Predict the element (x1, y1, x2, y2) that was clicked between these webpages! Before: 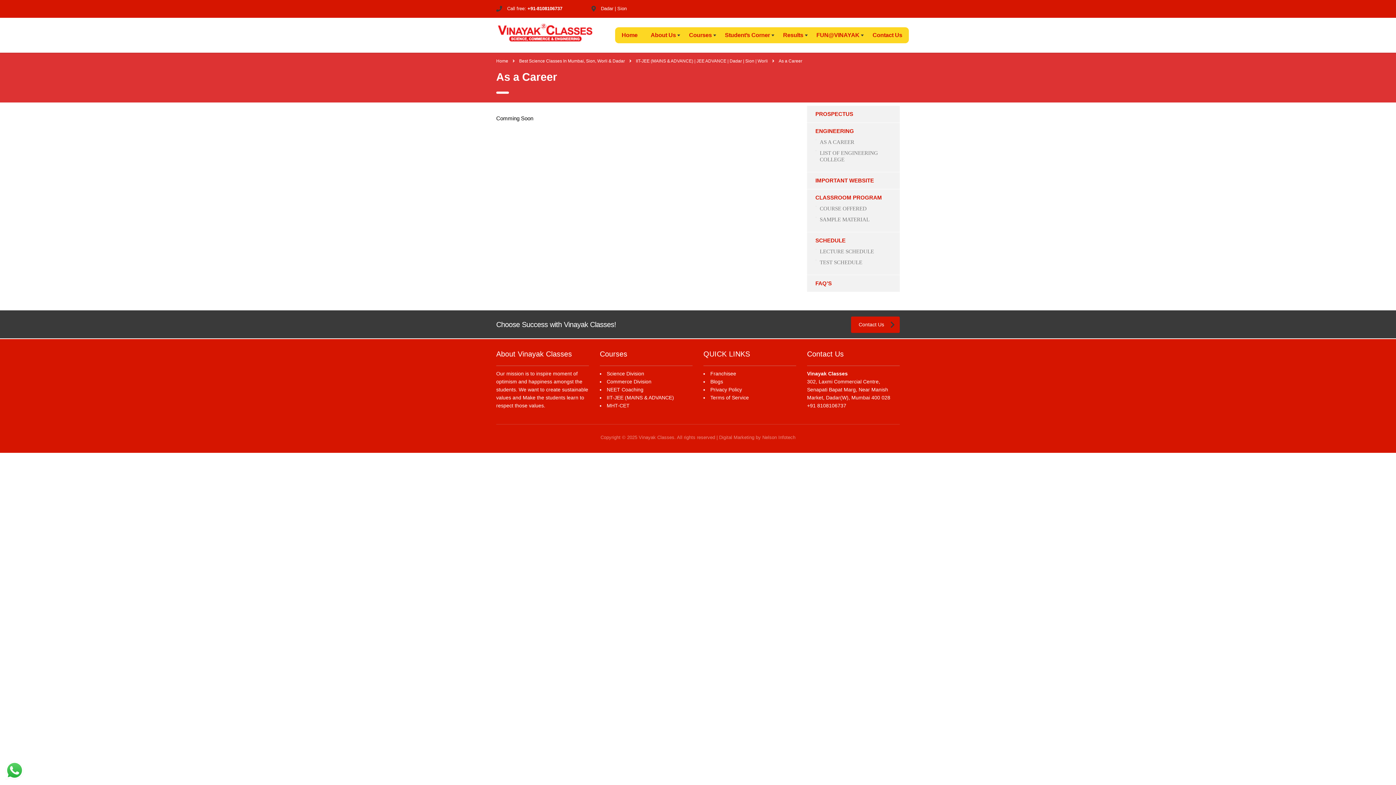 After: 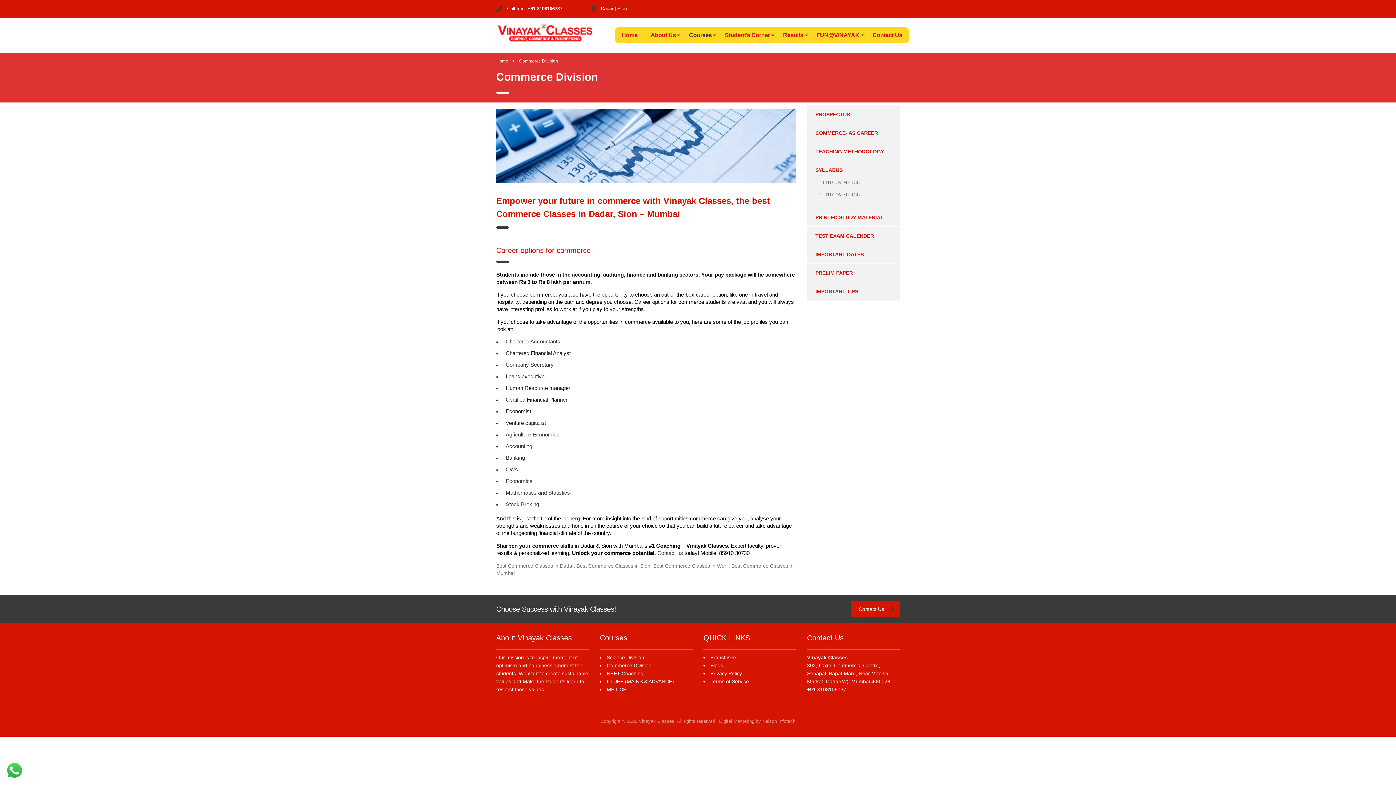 Action: bbox: (606, 378, 651, 384) label: Commerce Division